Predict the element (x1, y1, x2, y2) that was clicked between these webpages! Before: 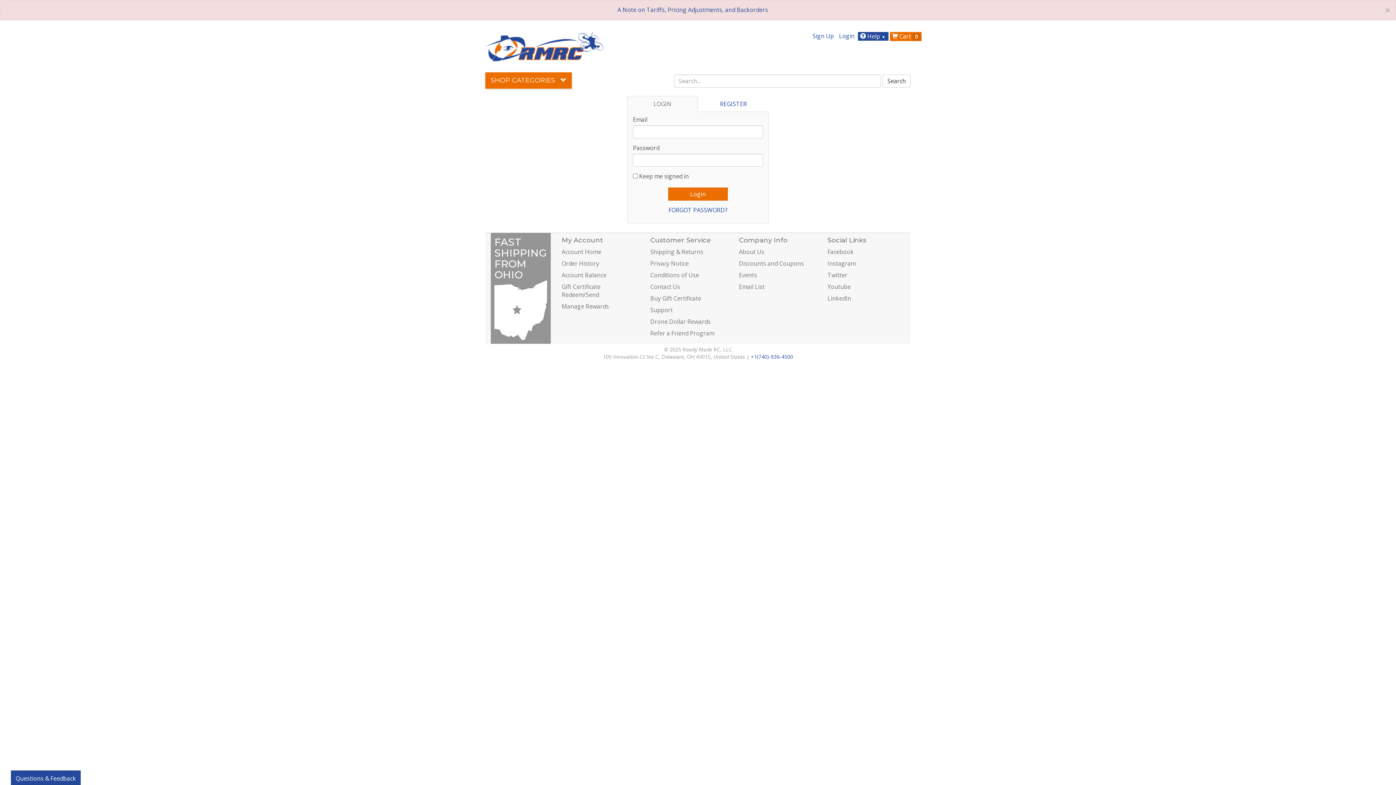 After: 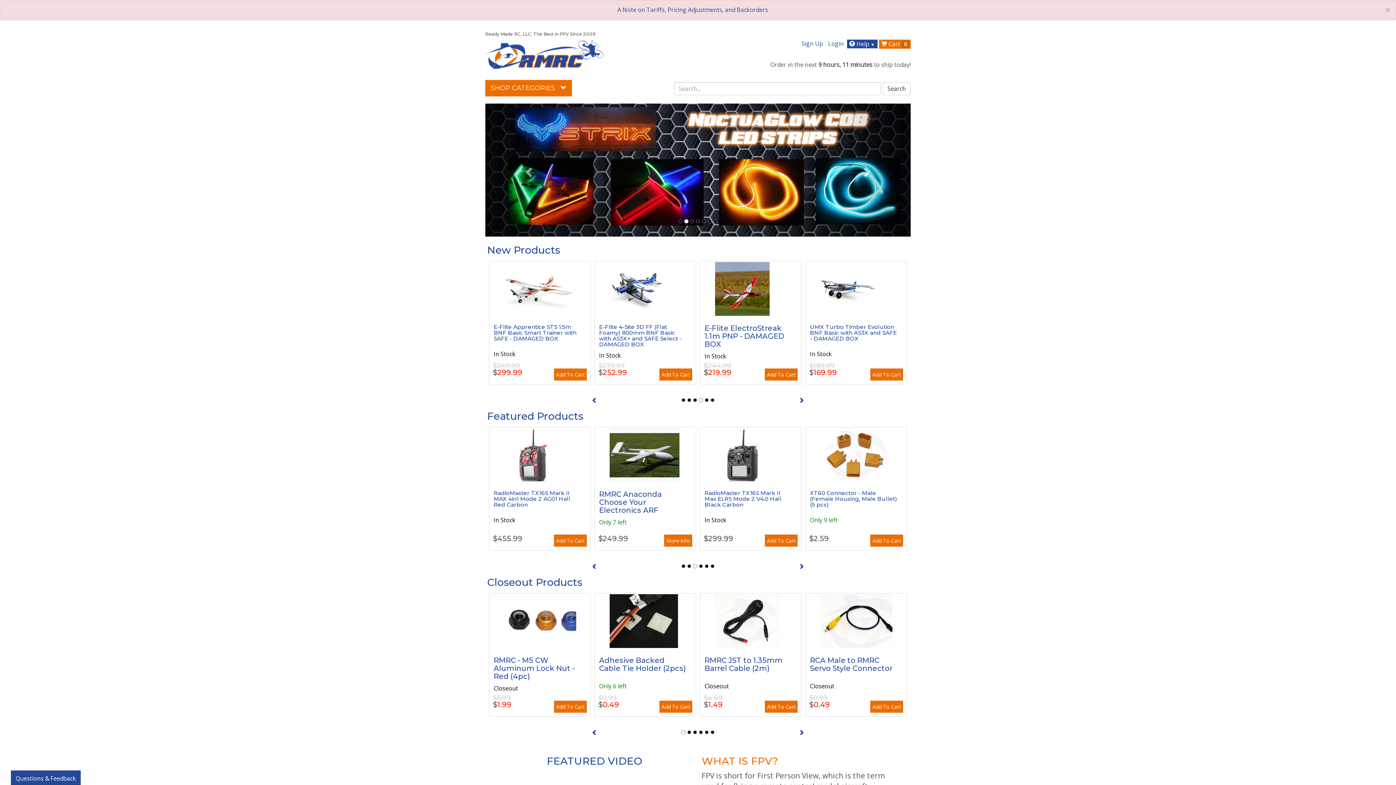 Action: bbox: (485, 42, 603, 50)